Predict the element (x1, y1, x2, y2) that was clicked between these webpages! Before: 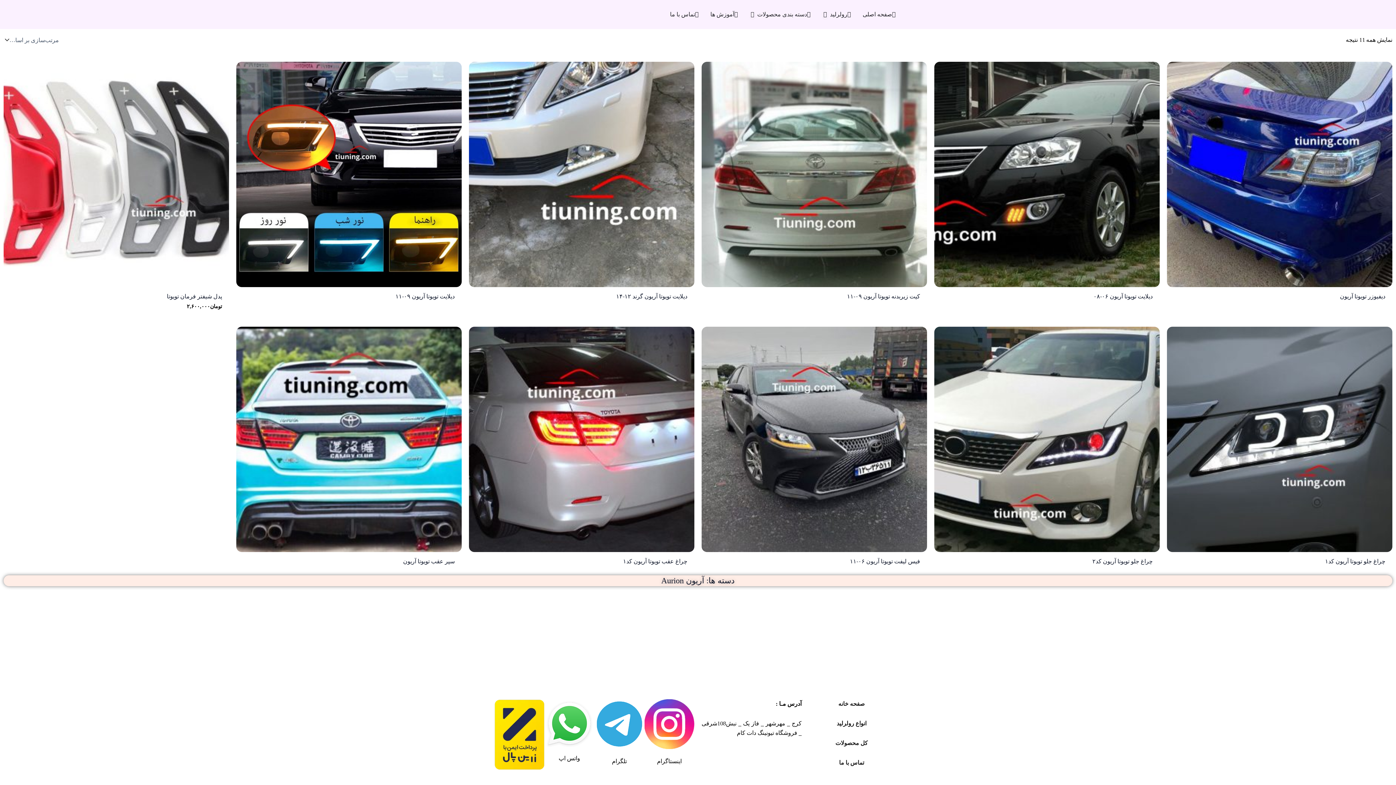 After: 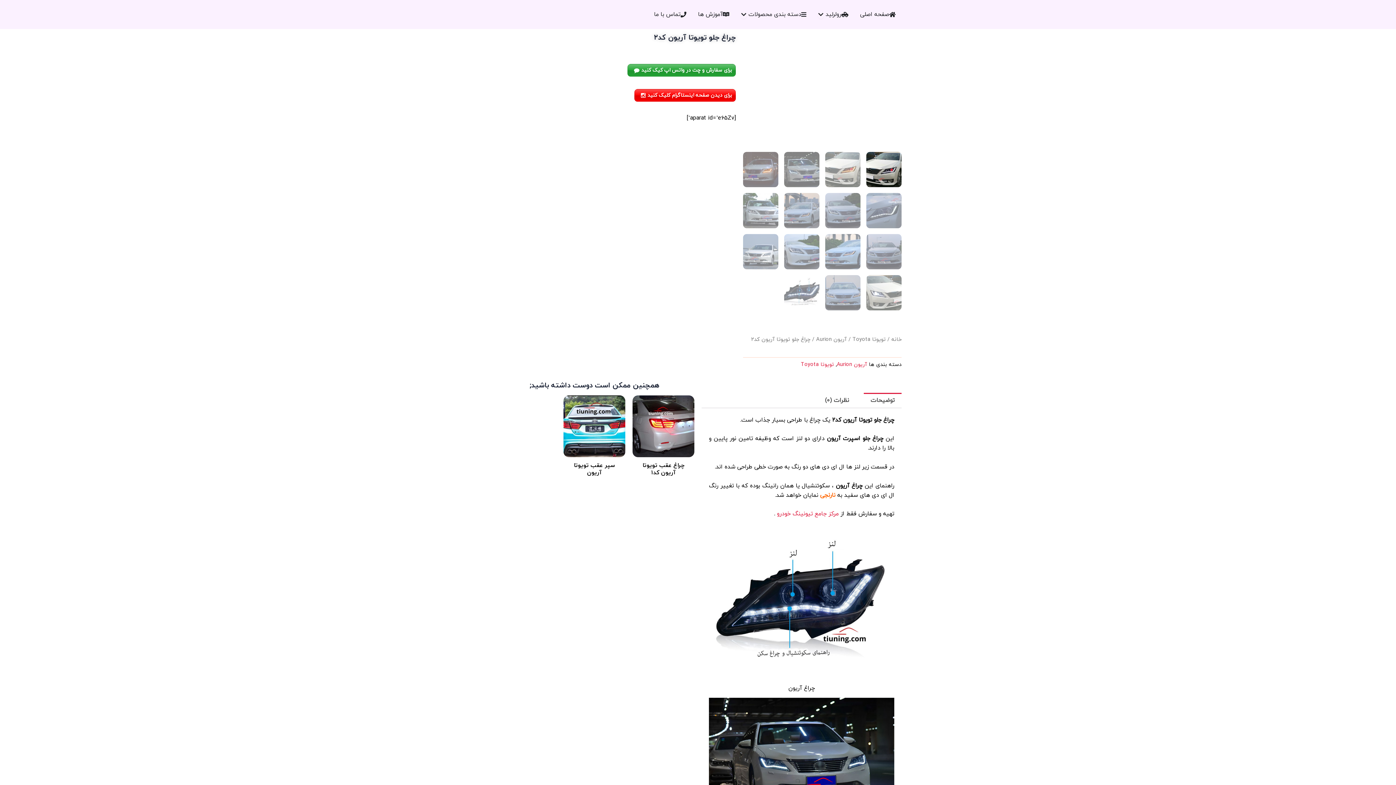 Action: bbox: (941, 558, 1153, 568) label: چراغ جلو تویوتا آریون کد۲